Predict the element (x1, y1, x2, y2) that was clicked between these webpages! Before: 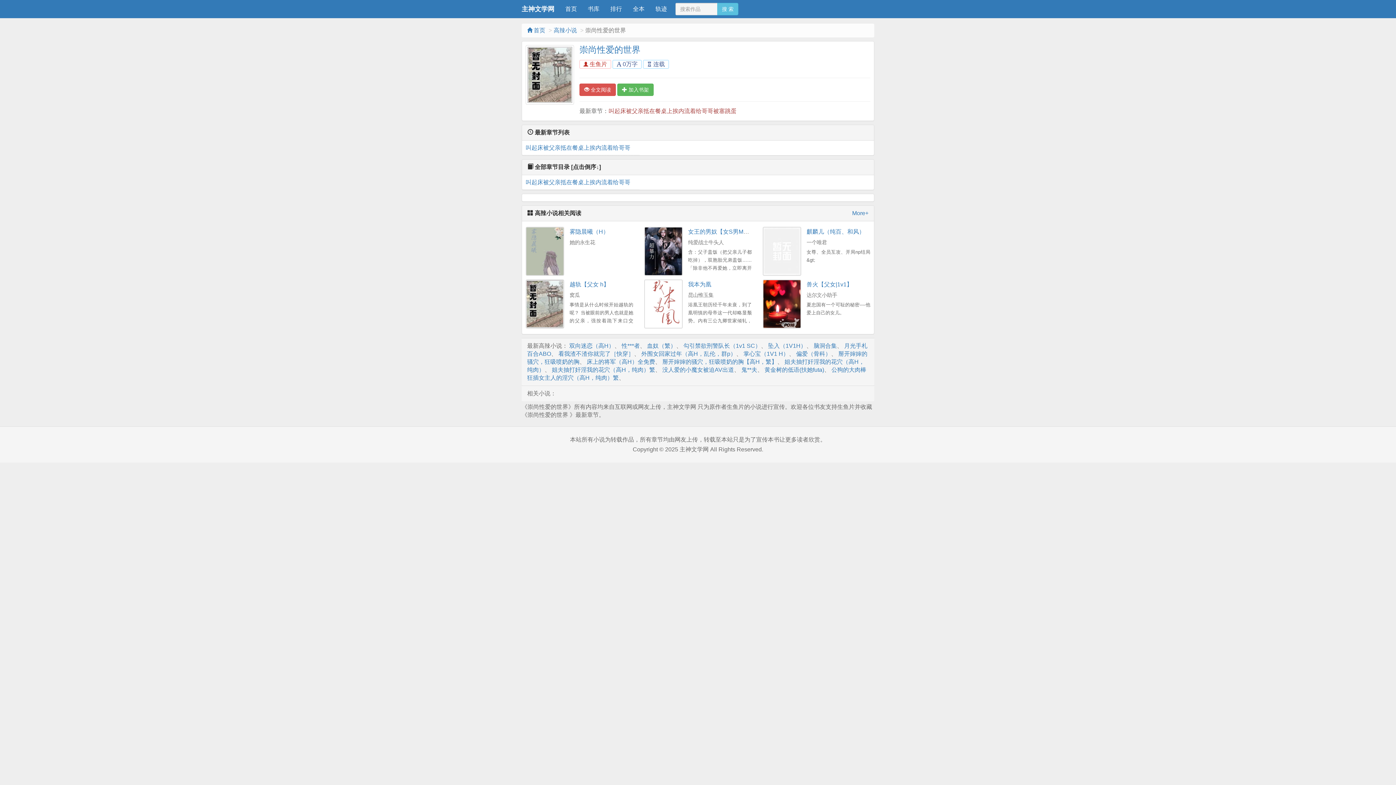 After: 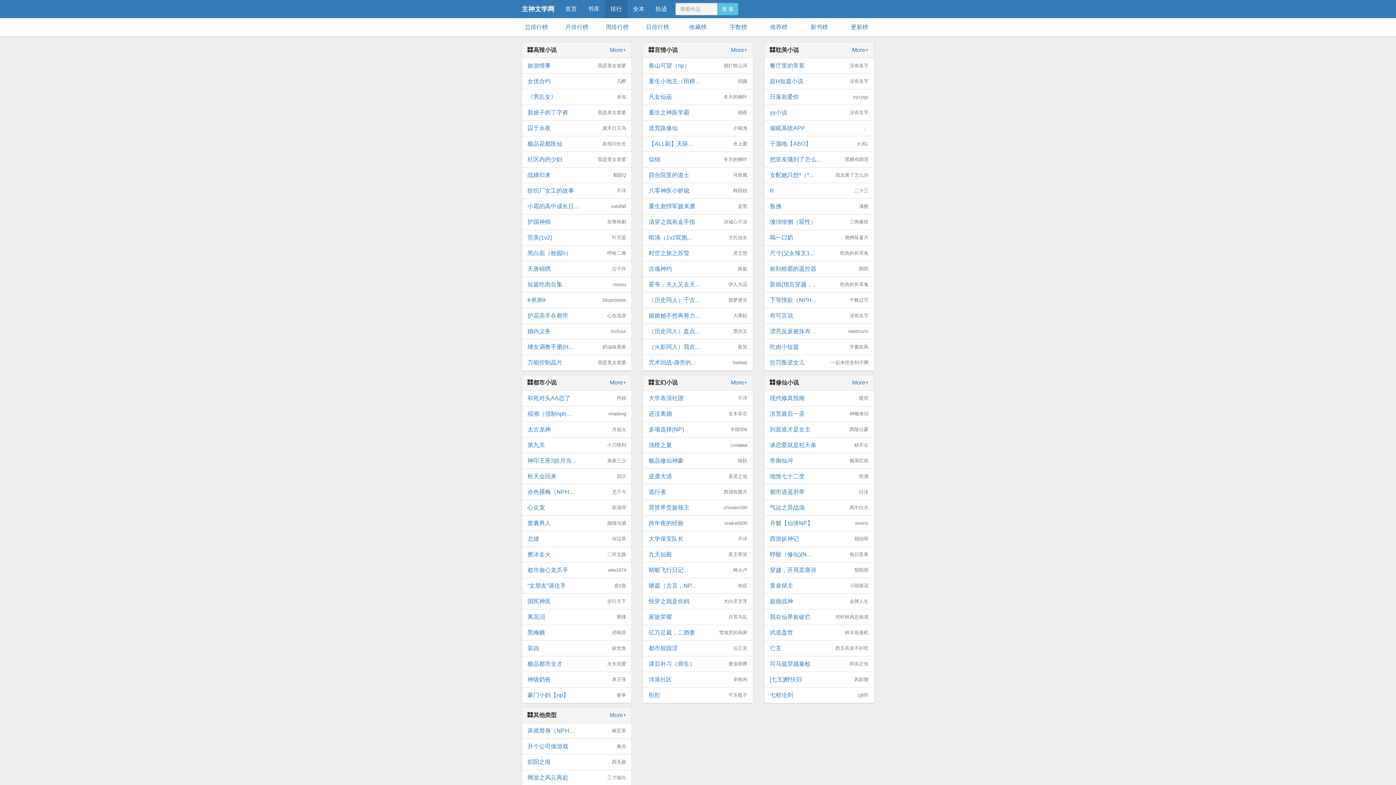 Action: bbox: (605, 0, 627, 18) label: 排行